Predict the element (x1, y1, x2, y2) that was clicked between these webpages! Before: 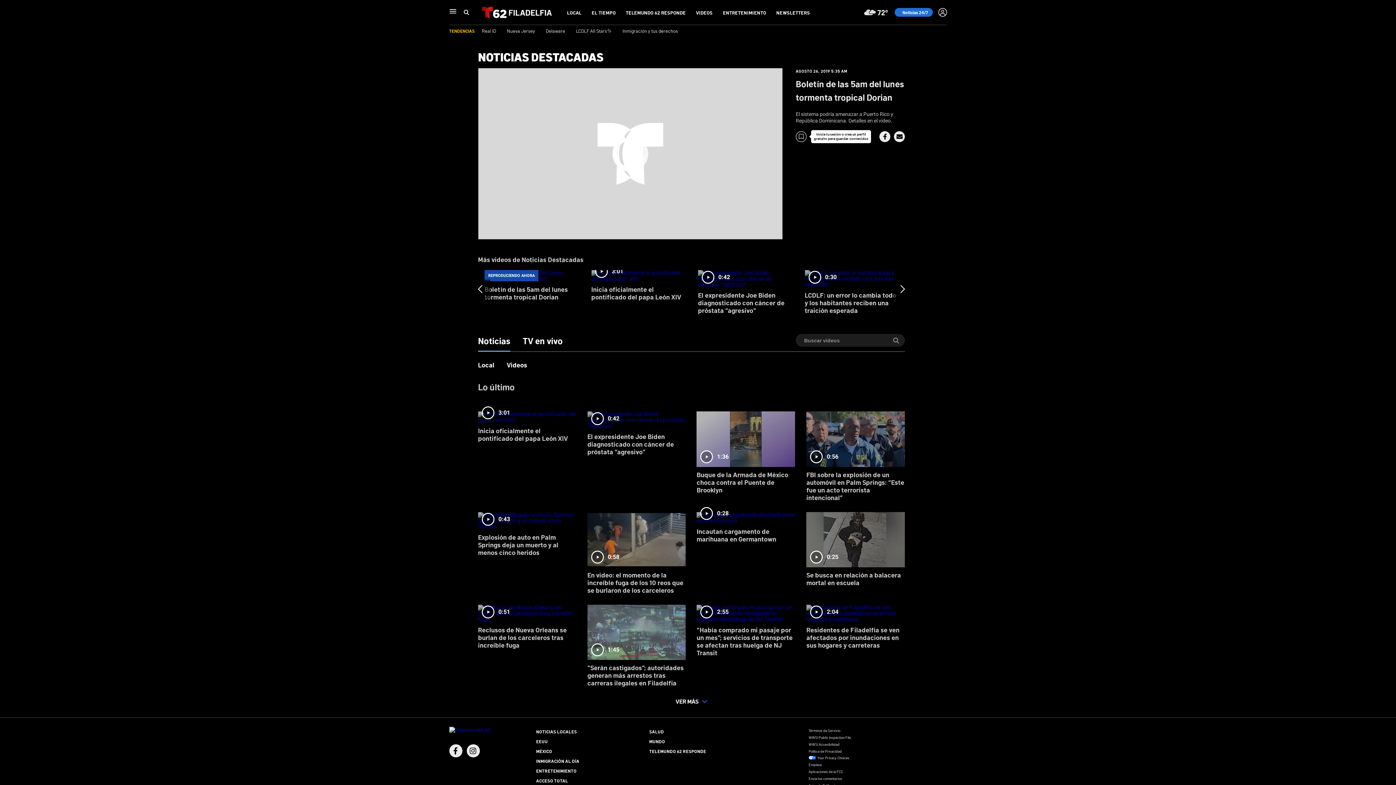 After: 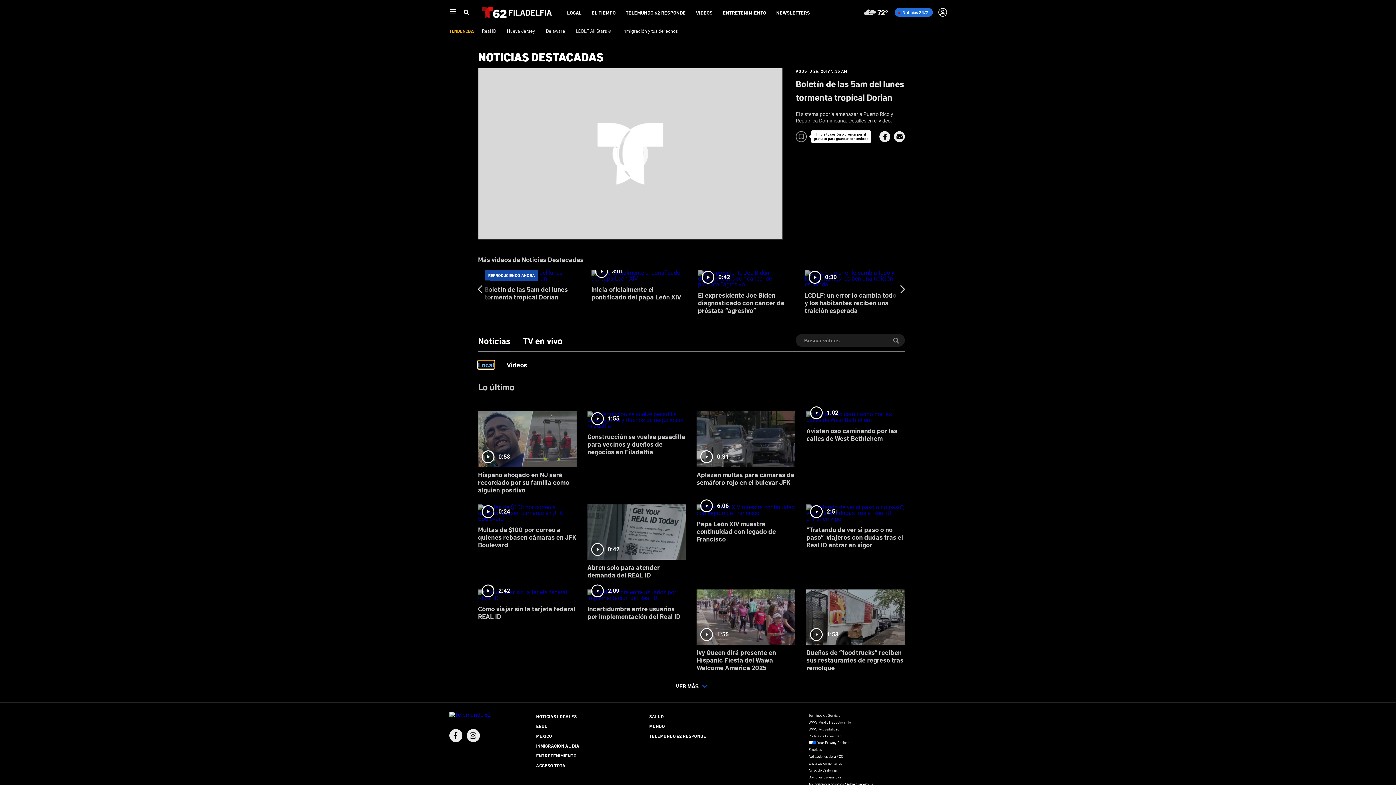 Action: bbox: (478, 361, 494, 368) label: Local